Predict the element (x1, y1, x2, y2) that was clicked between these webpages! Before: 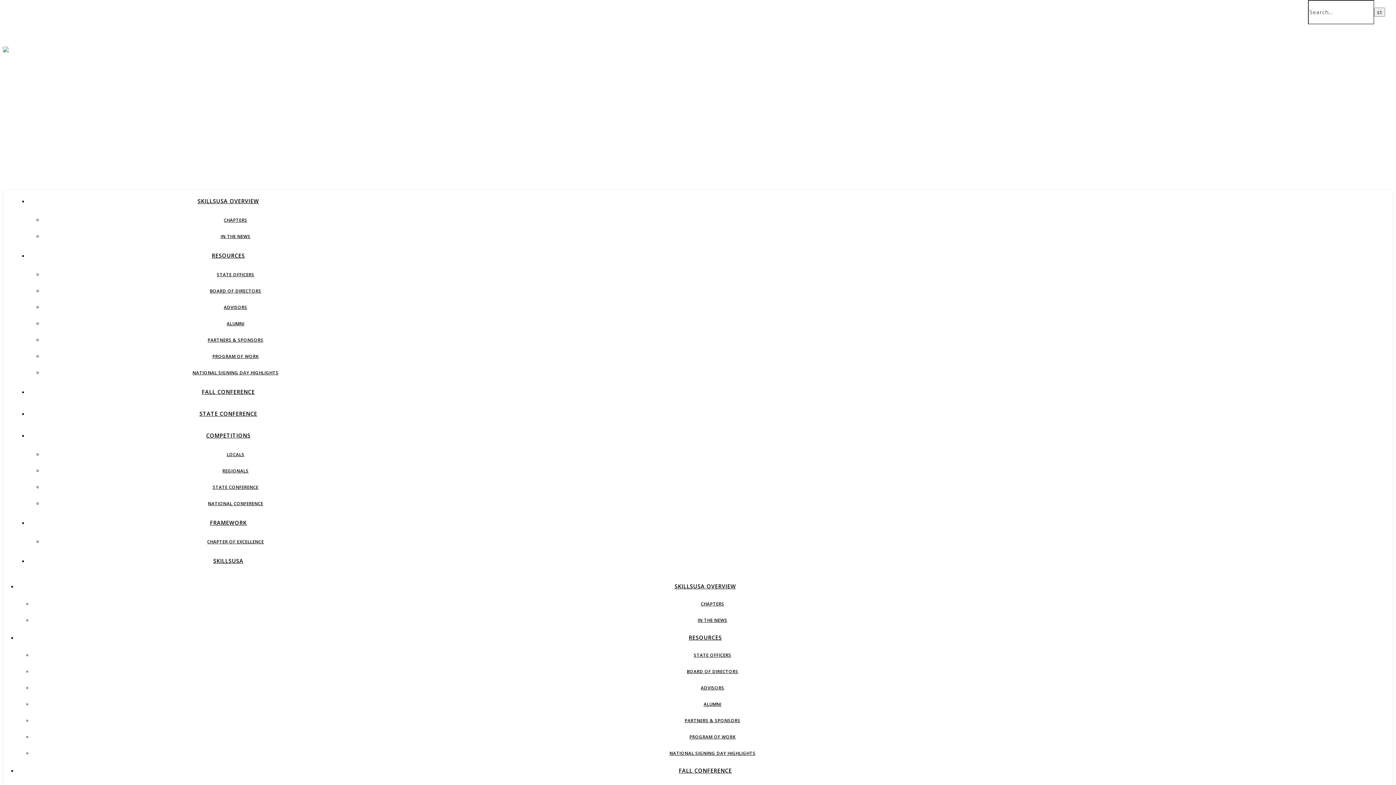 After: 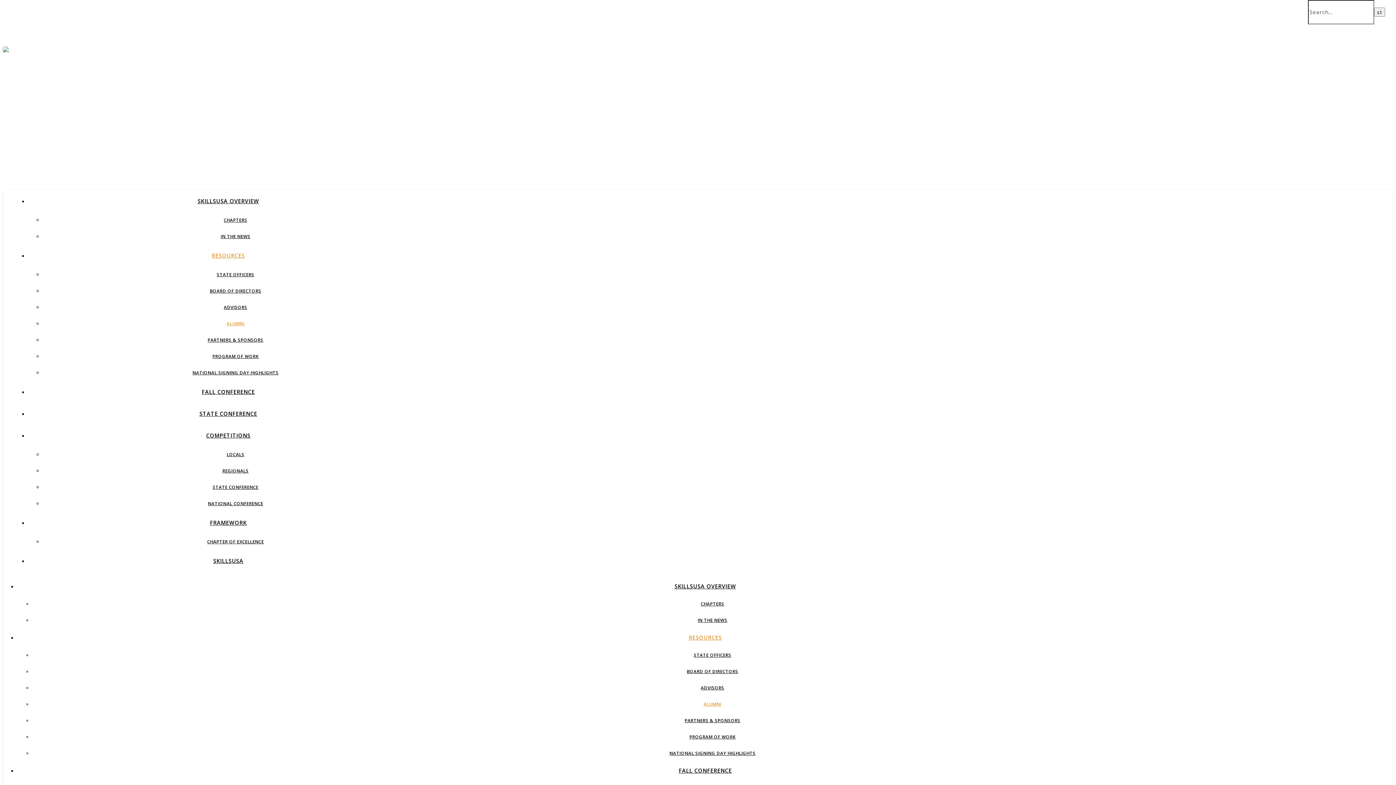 Action: bbox: (226, 320, 244, 326) label: ALUMNI